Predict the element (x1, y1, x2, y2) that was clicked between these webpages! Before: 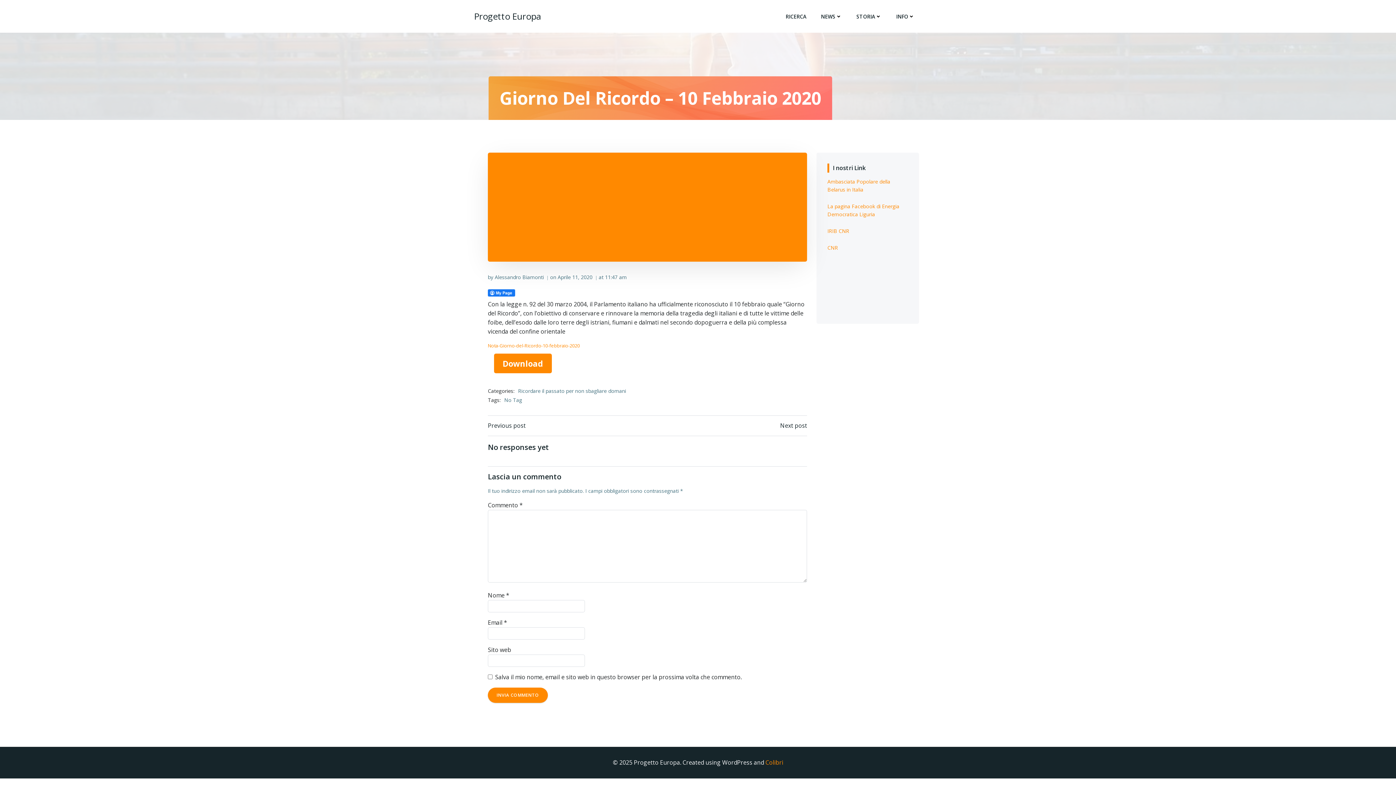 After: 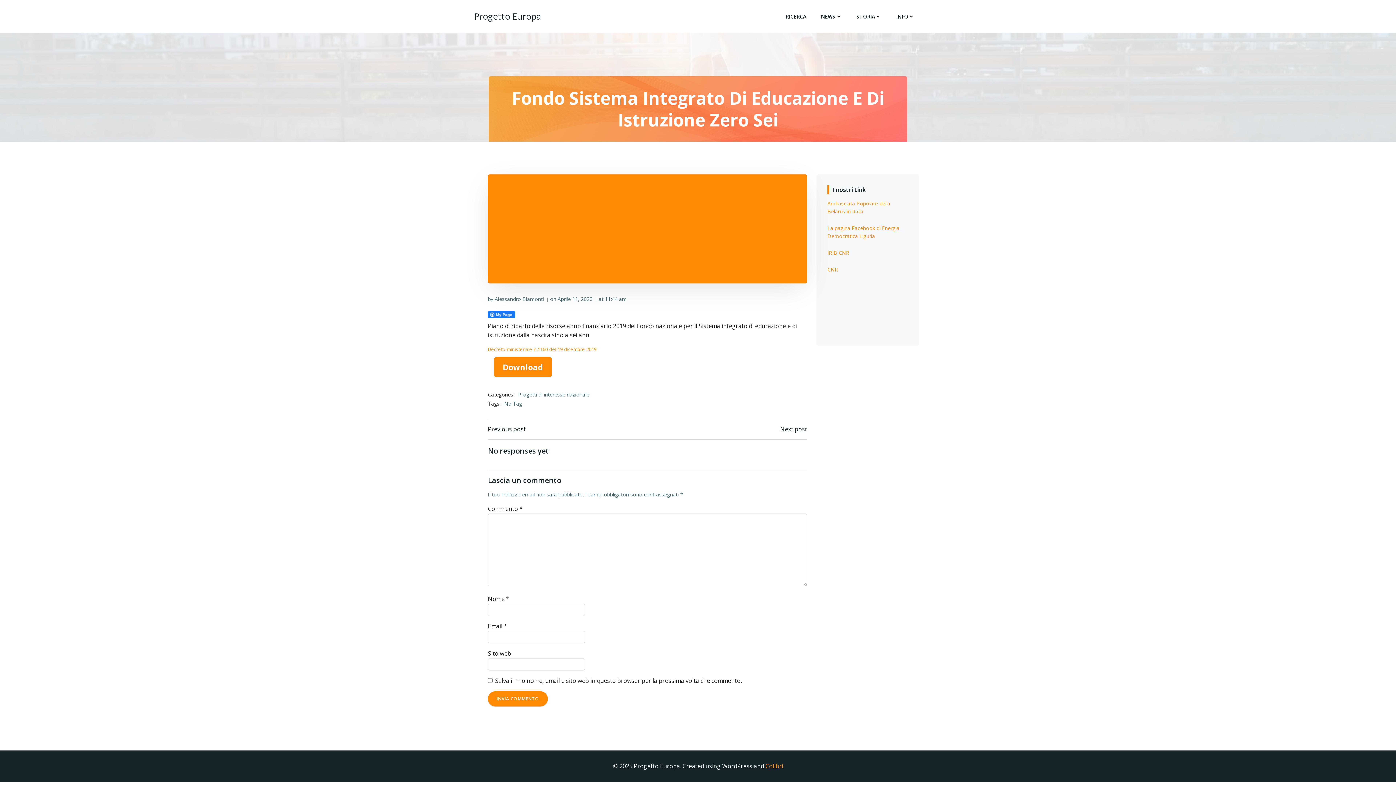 Action: label: Previous post bbox: (488, 421, 525, 430)